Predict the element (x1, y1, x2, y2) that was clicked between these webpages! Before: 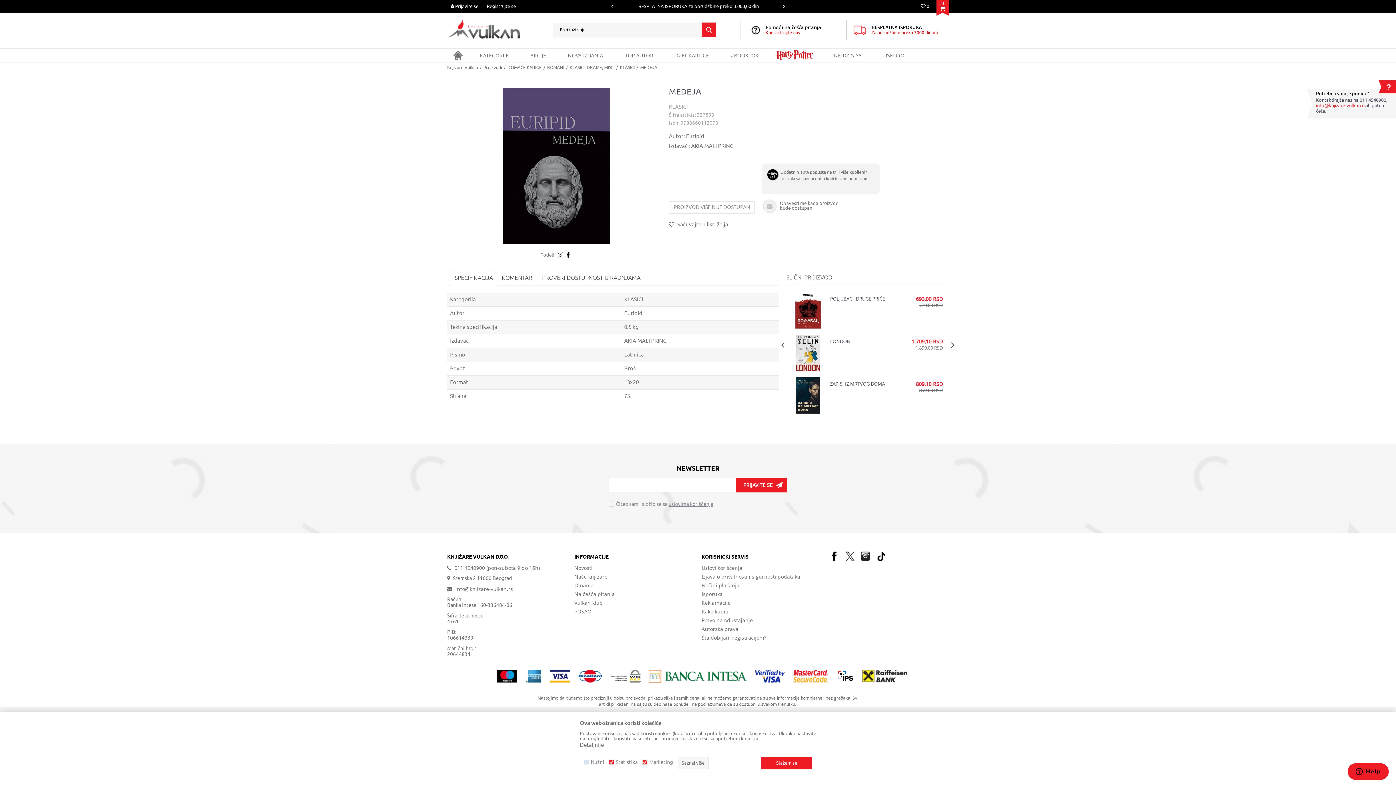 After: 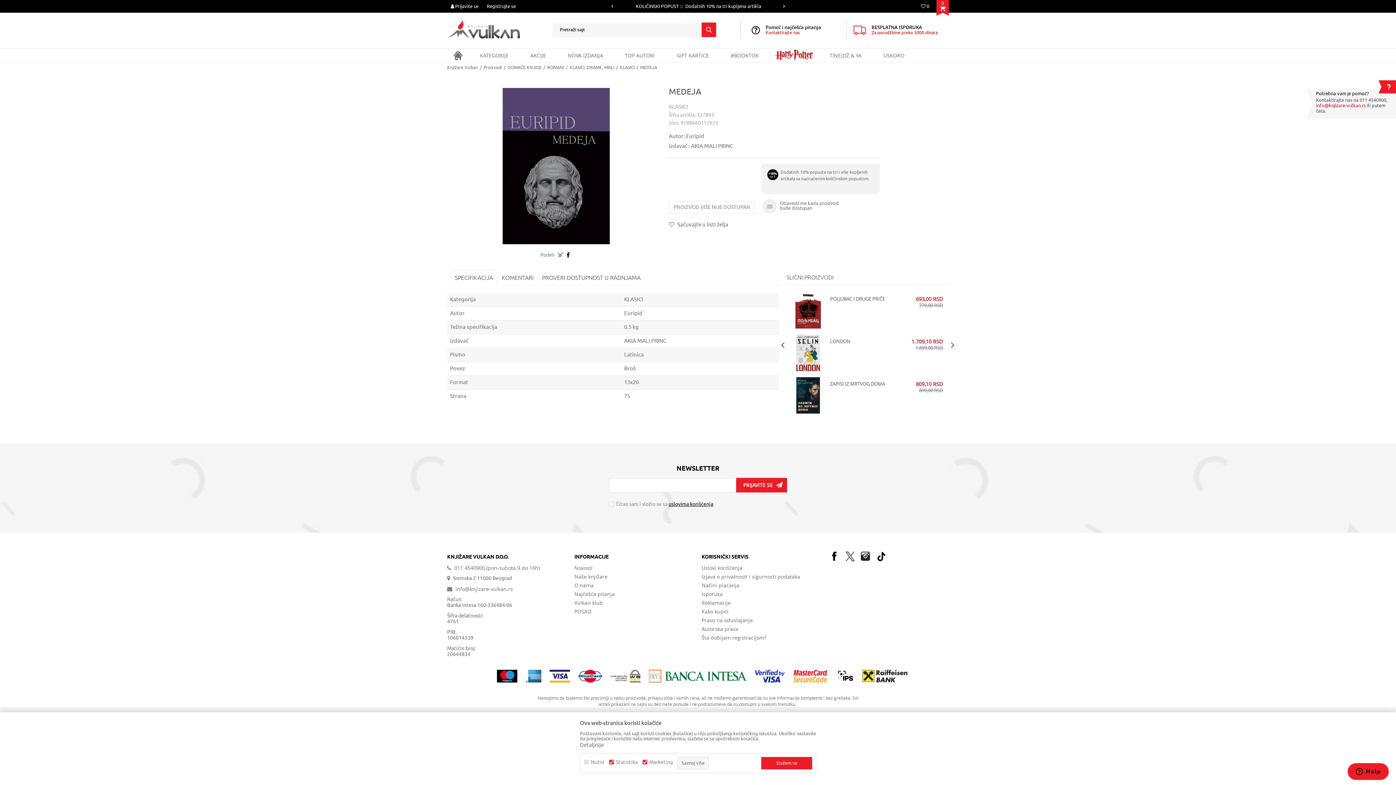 Action: label: uslovima korišćenja bbox: (668, 501, 713, 507)